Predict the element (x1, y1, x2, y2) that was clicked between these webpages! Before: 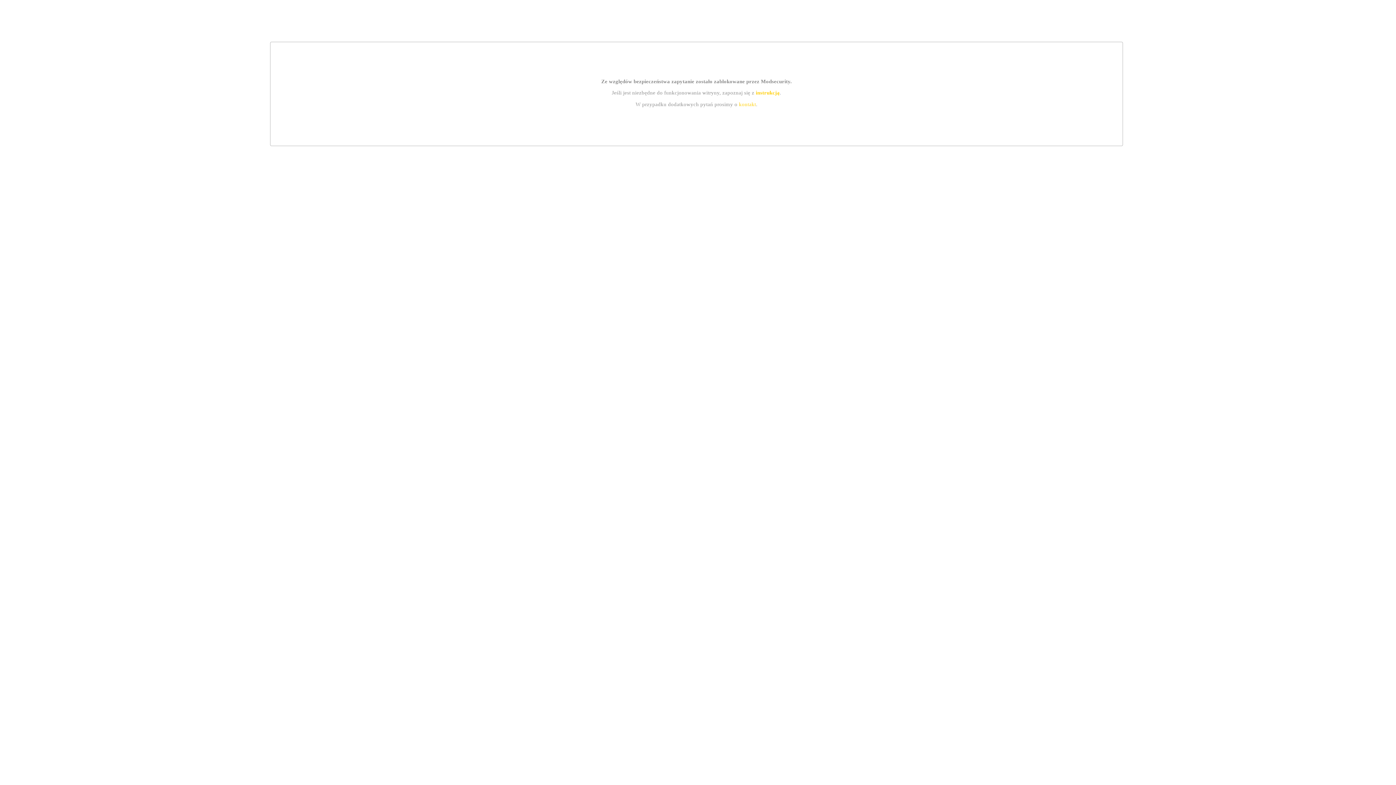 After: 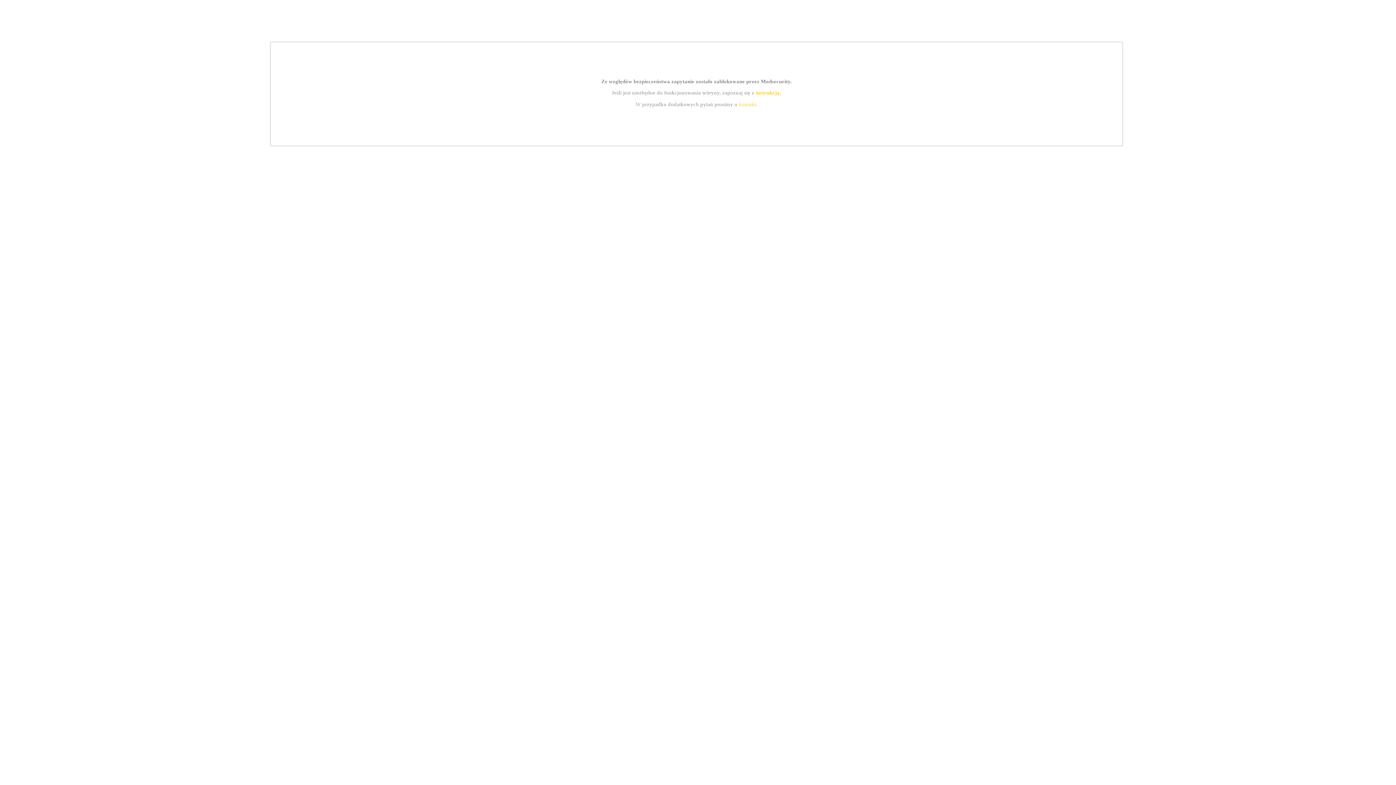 Action: label: instrukcją bbox: (755, 89, 779, 95)